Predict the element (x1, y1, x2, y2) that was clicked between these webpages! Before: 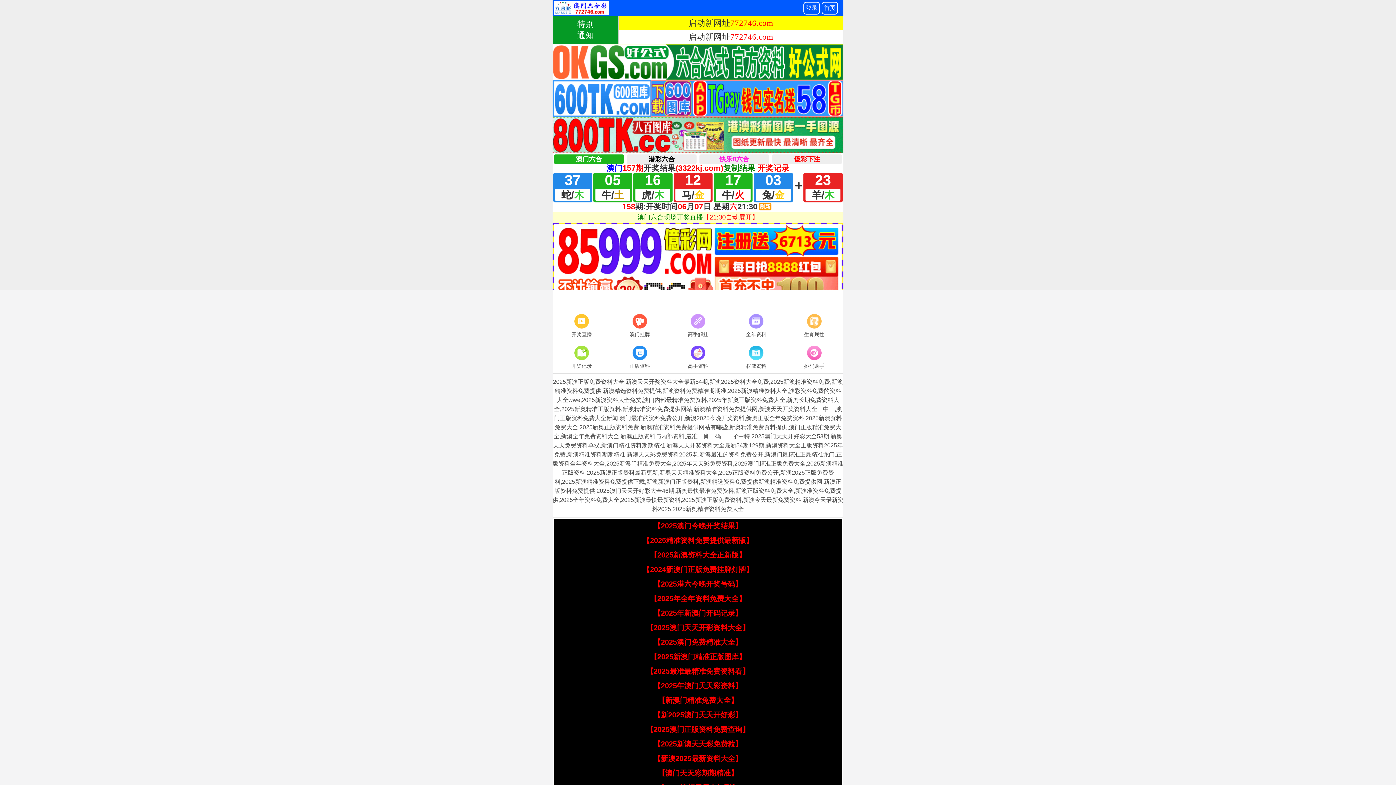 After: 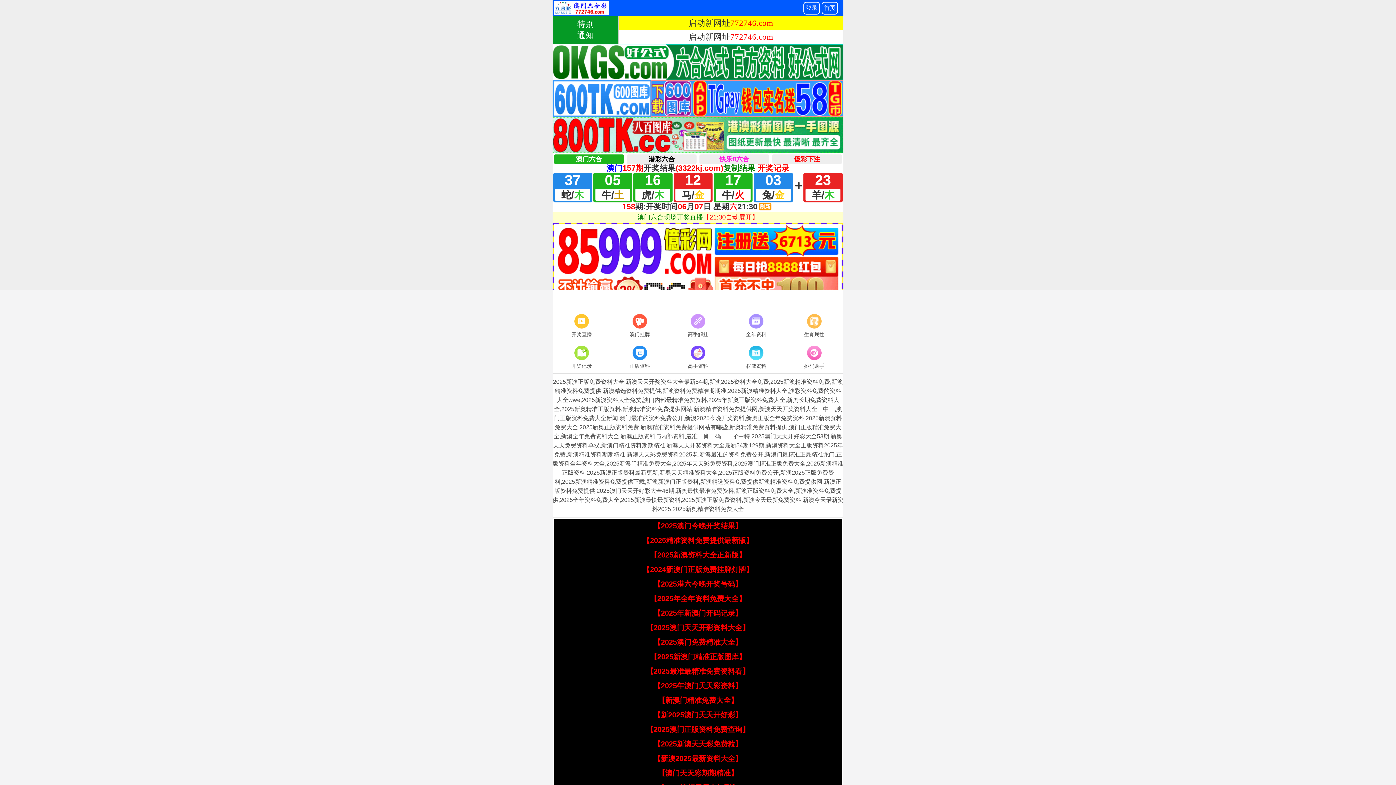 Action: label: 【2025澳门今晚开奖结果】 bbox: (653, 522, 742, 530)